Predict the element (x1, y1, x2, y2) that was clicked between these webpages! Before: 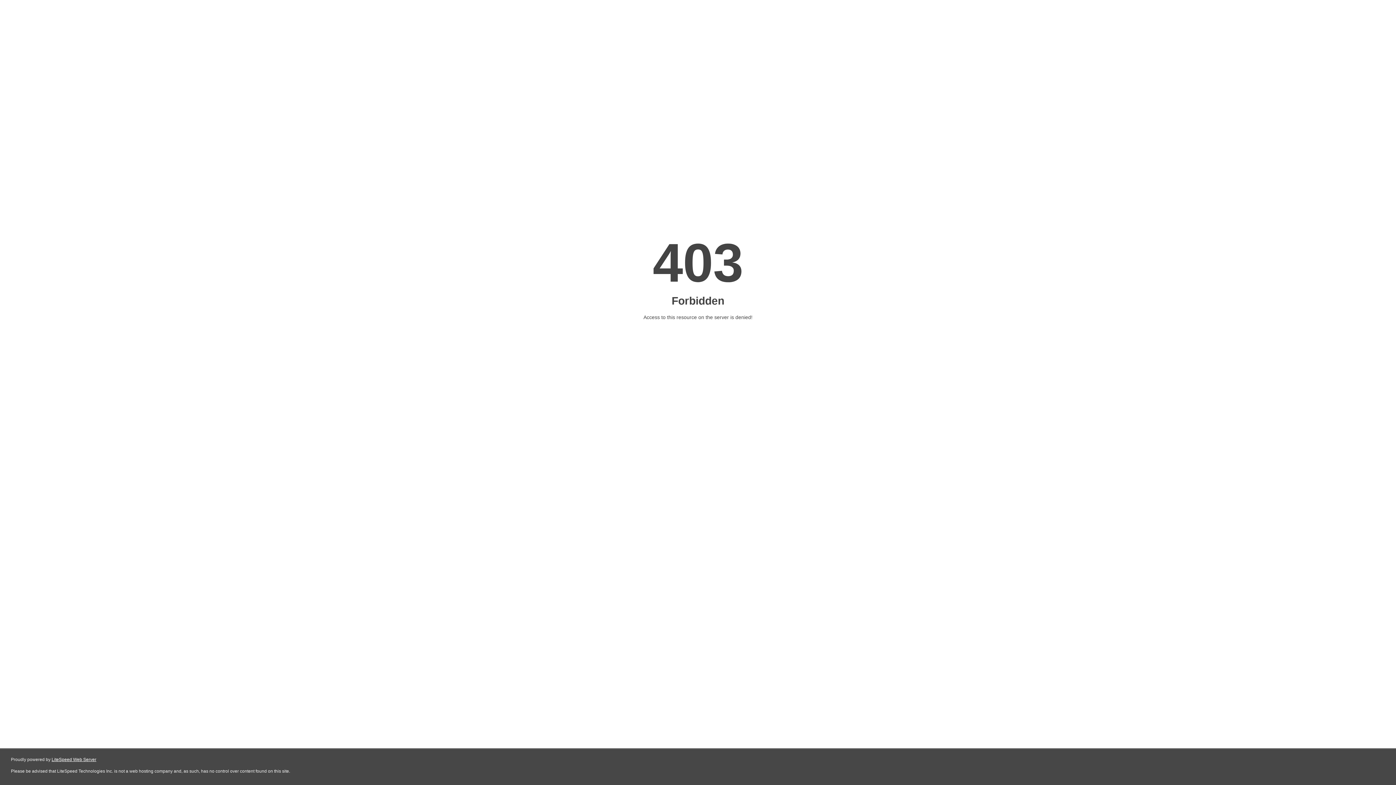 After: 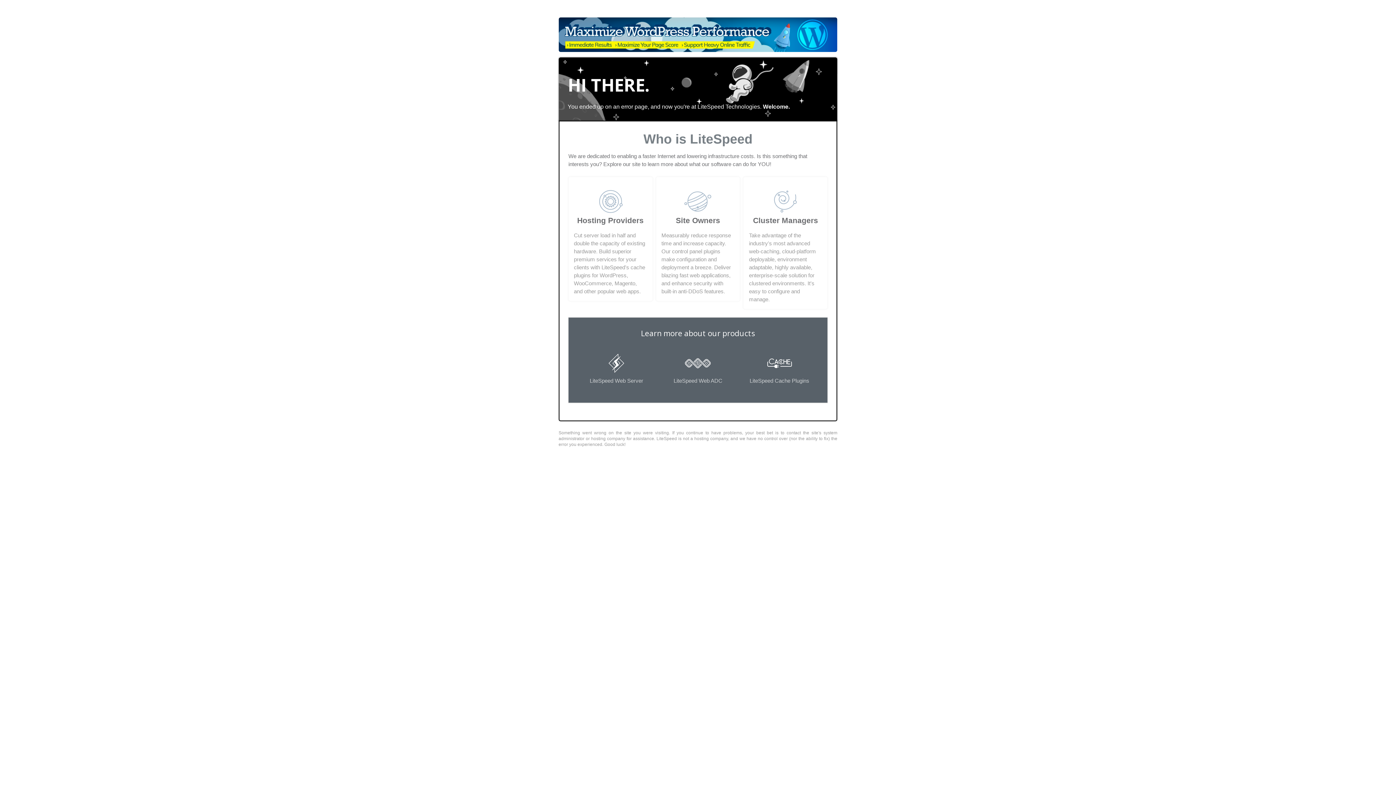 Action: bbox: (51, 757, 96, 762) label: LiteSpeed Web Server